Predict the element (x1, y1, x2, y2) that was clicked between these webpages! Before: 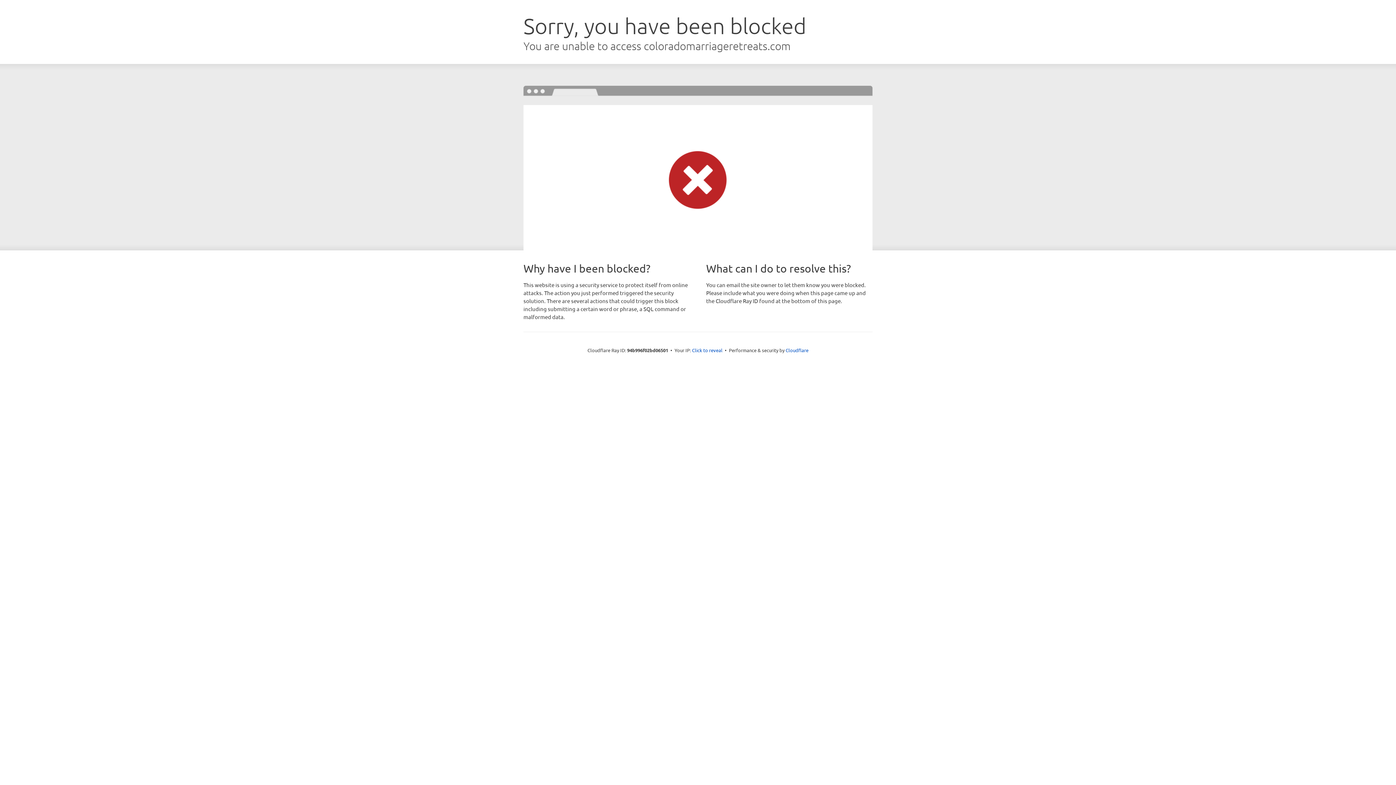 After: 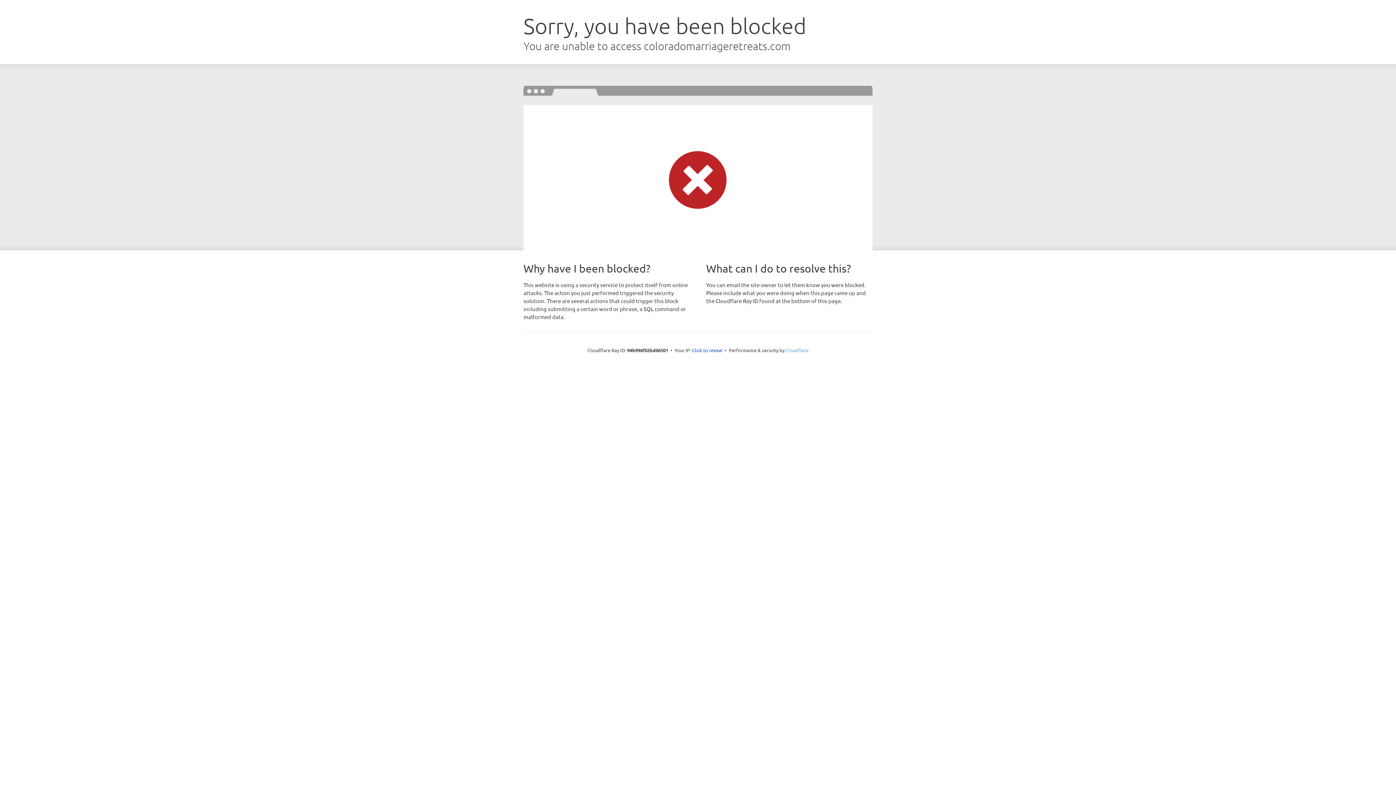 Action: label: Cloudflare bbox: (785, 347, 808, 353)